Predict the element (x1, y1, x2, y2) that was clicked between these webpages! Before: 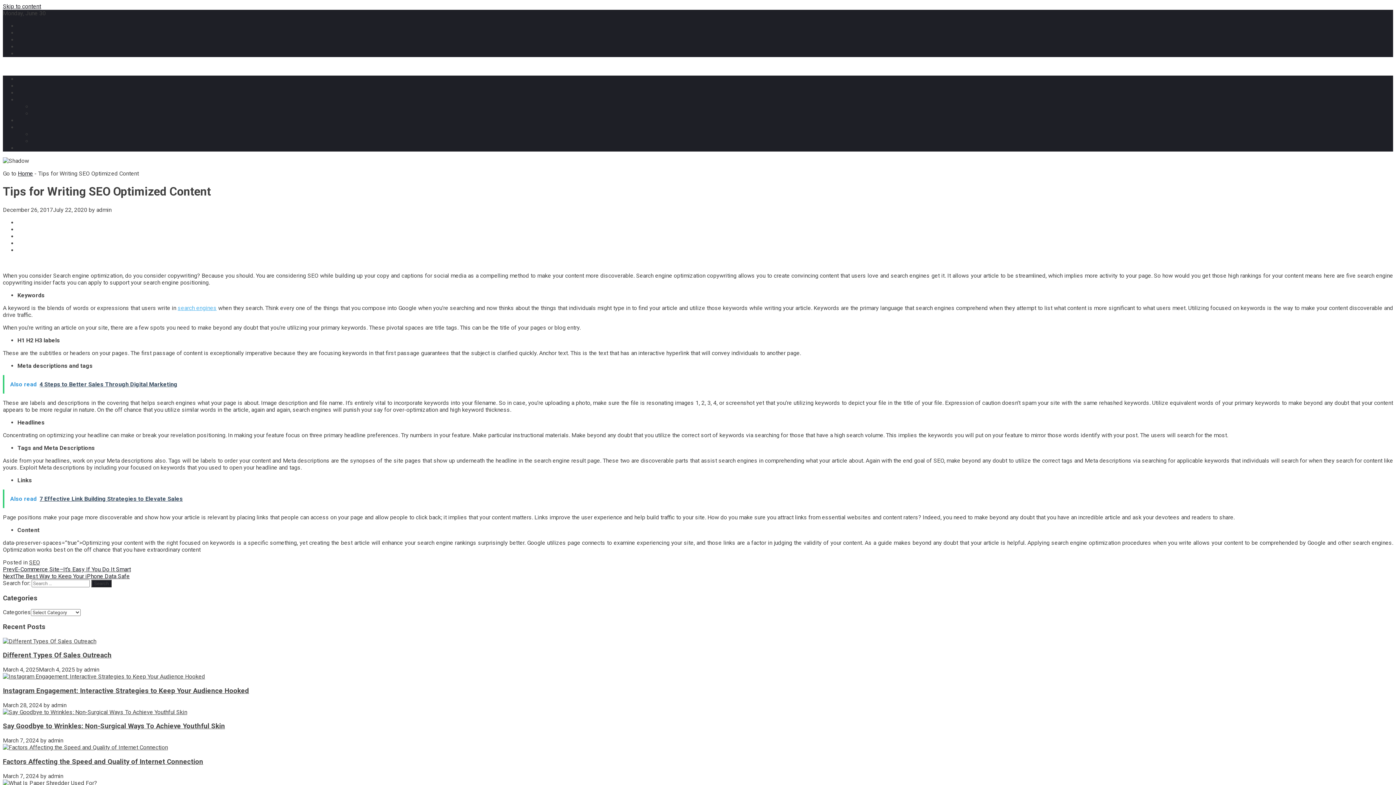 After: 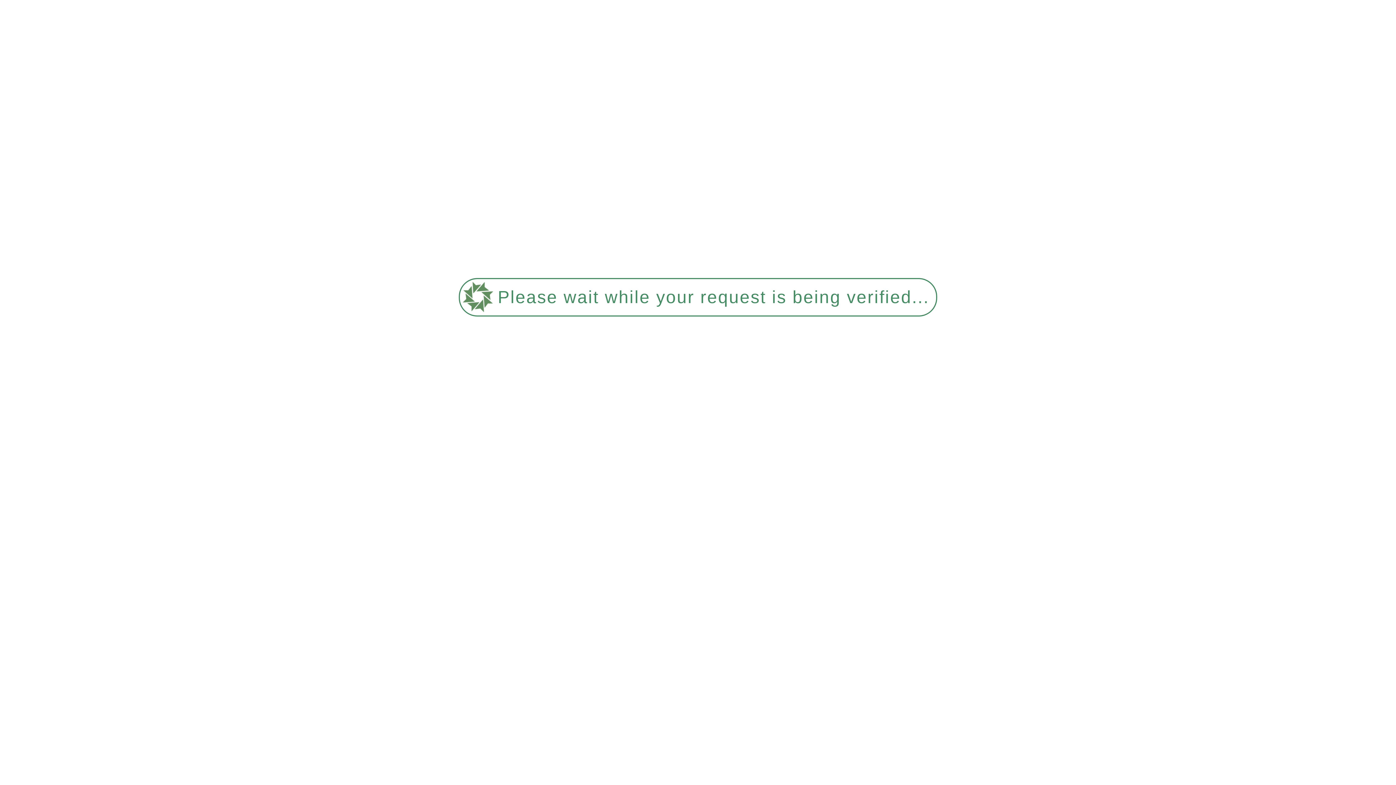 Action: label: Say Goodbye to Wrinkles: Non-Surgical Ways To Achieve Youthful Skin bbox: (2, 722, 225, 730)